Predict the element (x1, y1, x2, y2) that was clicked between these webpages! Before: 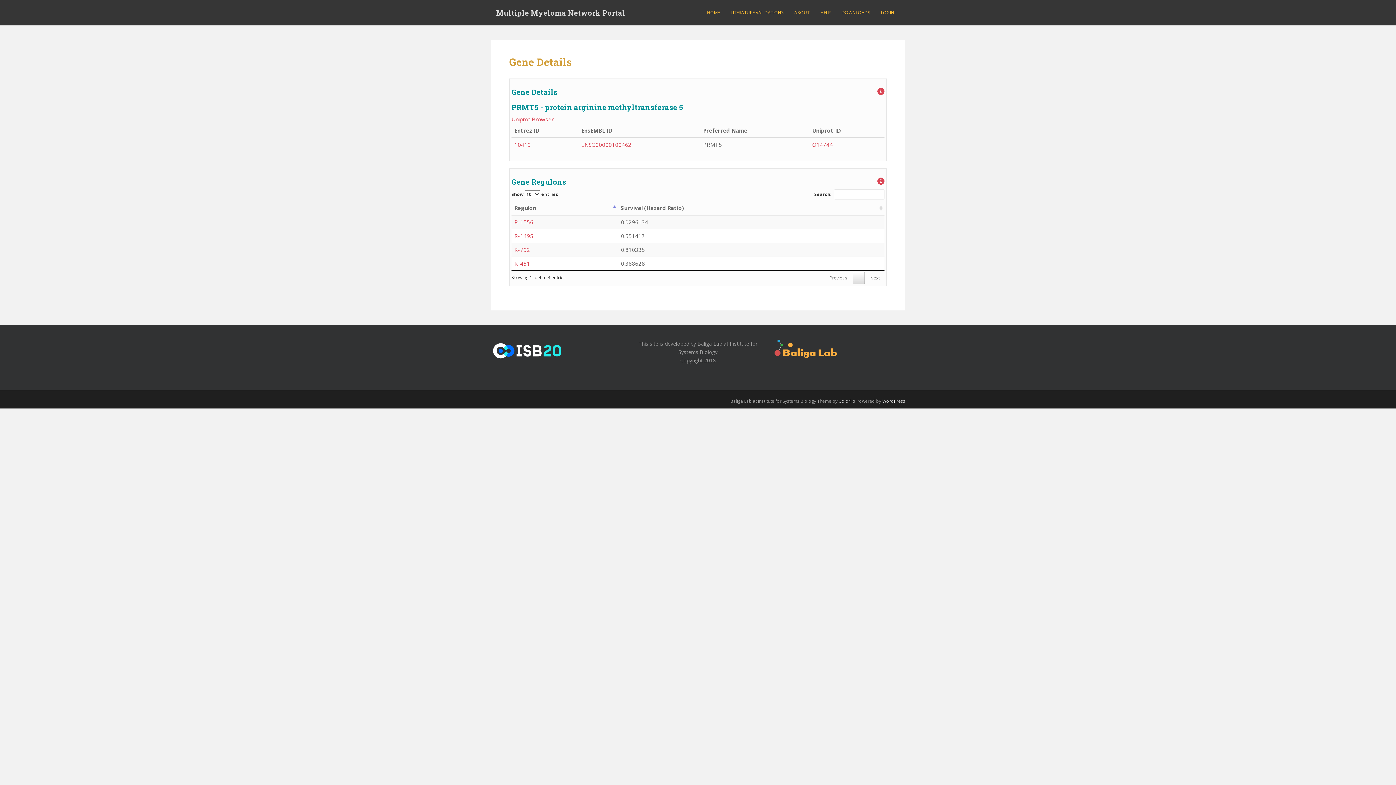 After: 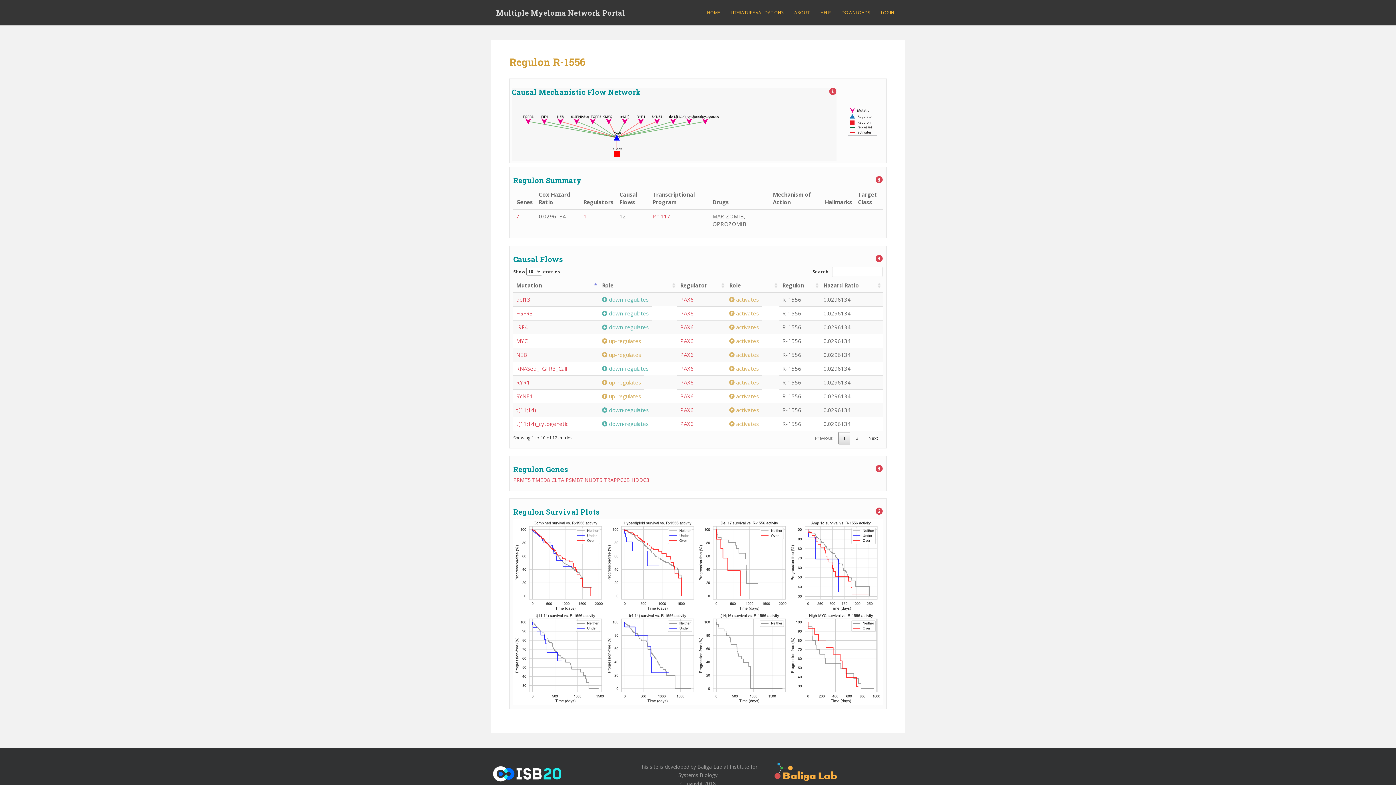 Action: bbox: (514, 218, 533, 225) label: R-1556